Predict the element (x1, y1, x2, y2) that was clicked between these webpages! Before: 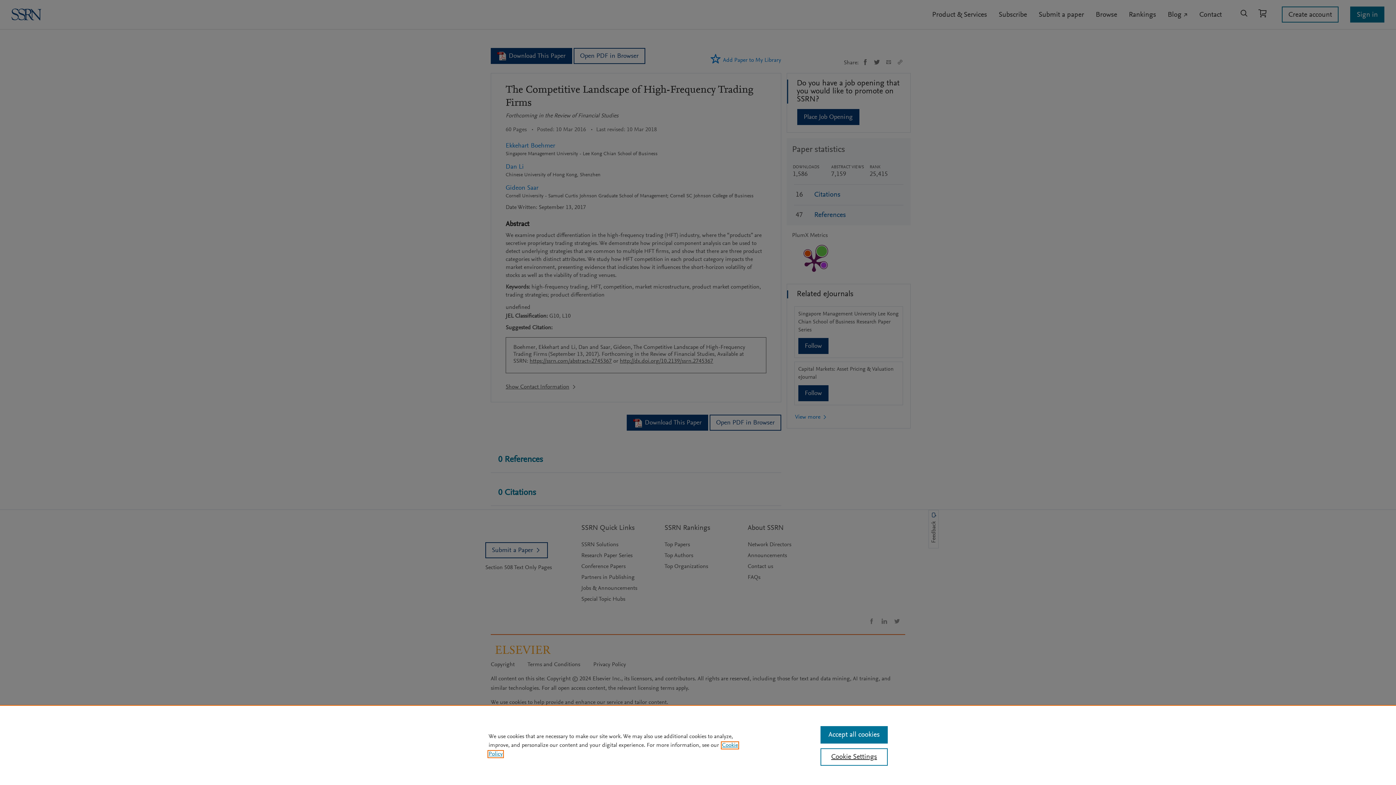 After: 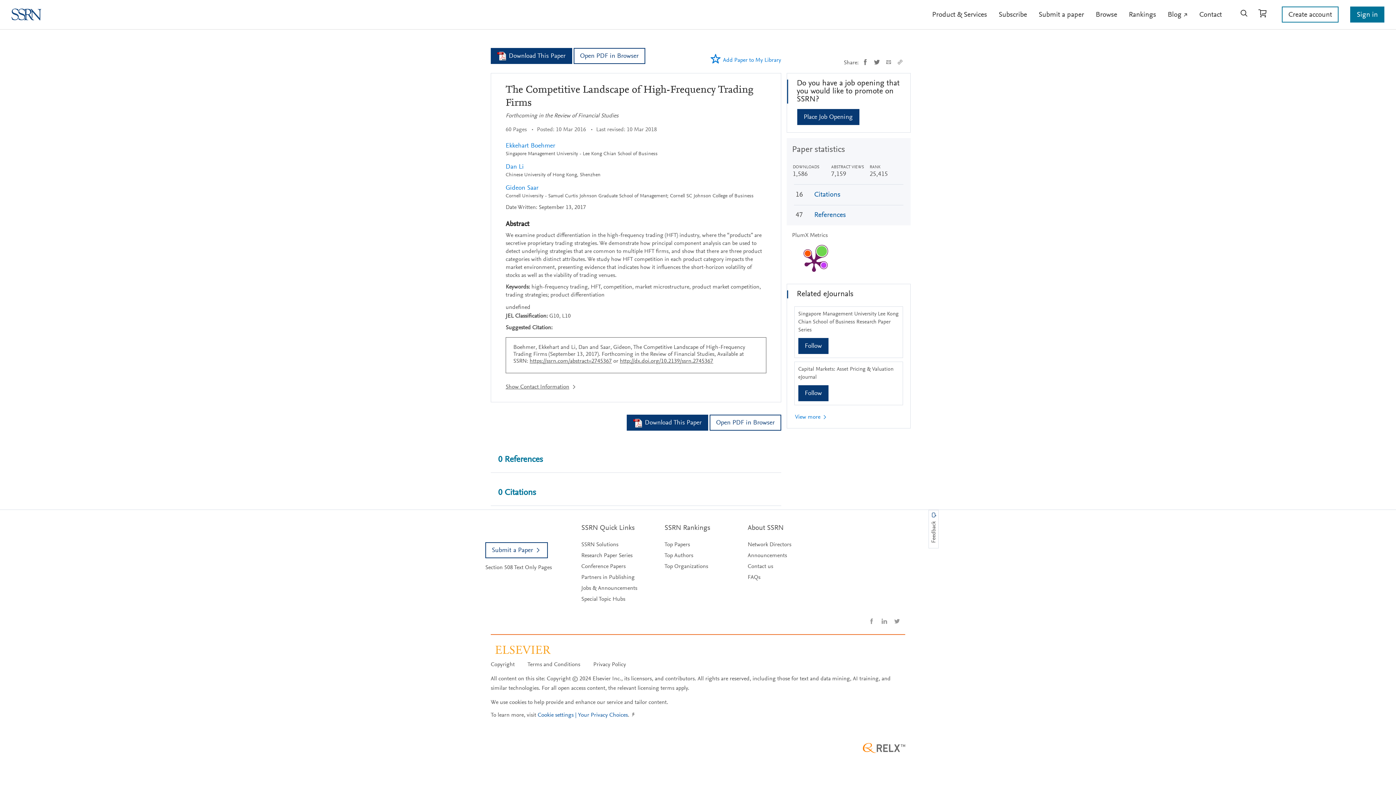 Action: bbox: (820, 726, 887, 744) label: Accept all cookies